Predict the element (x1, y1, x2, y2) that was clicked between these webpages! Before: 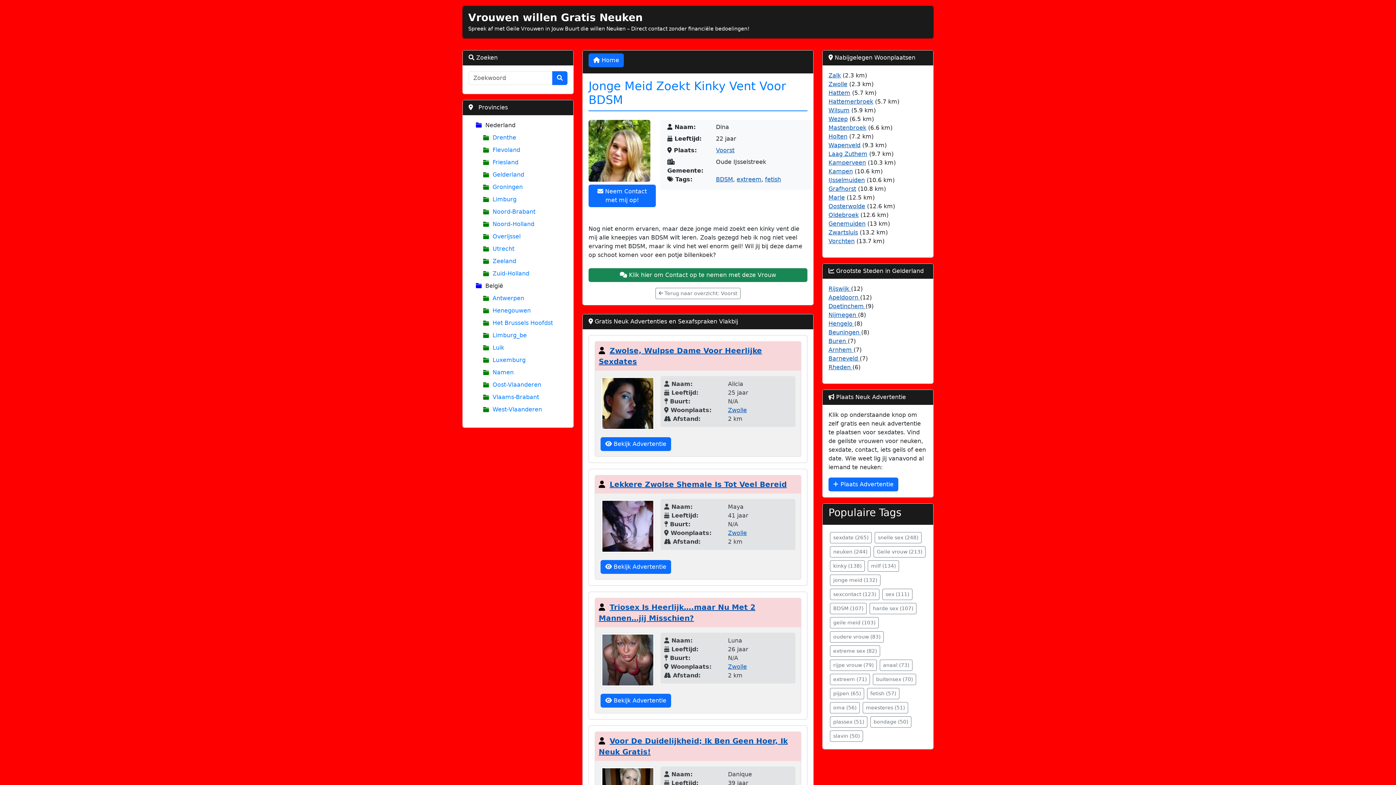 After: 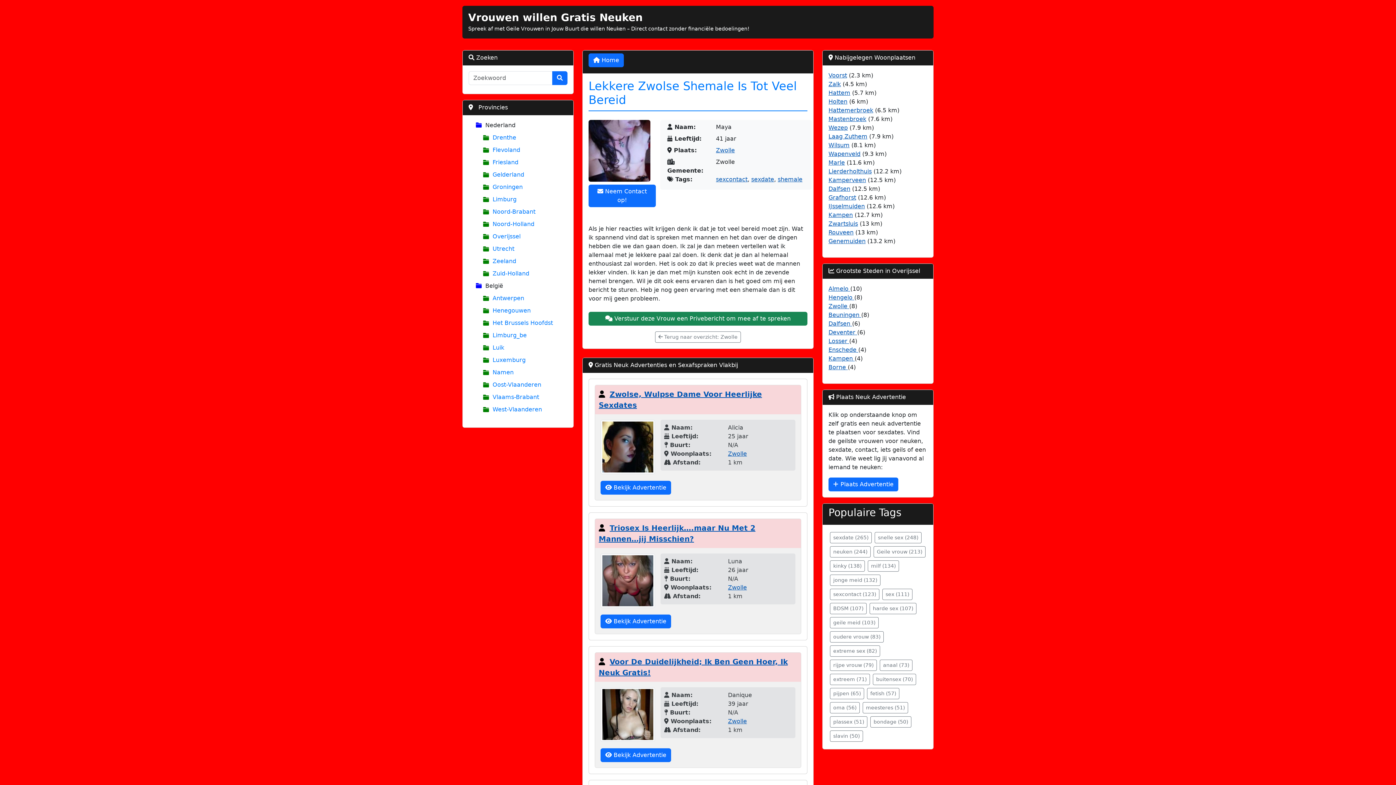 Action: label: Lekkere Zwolse Shemale Is Tot Veel Bereid bbox: (609, 480, 786, 489)